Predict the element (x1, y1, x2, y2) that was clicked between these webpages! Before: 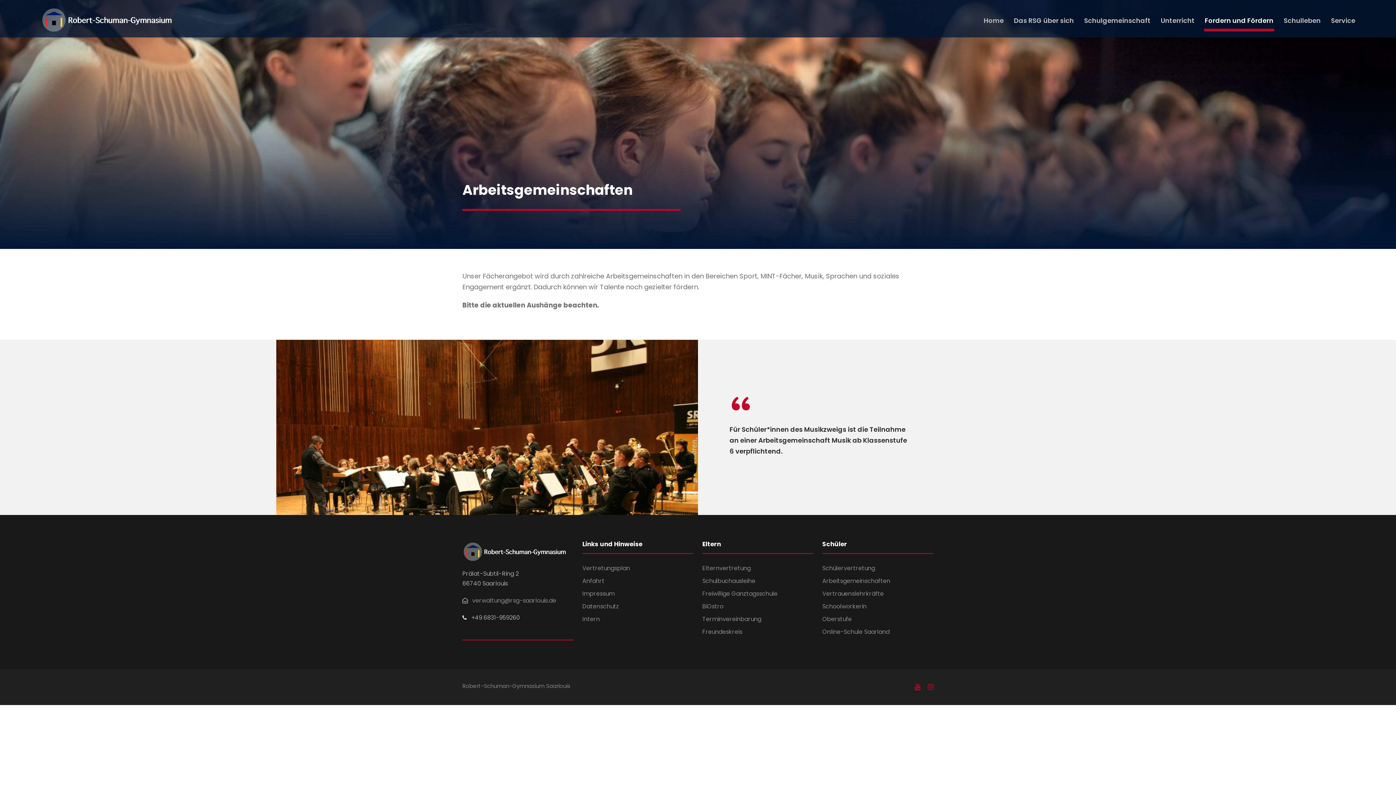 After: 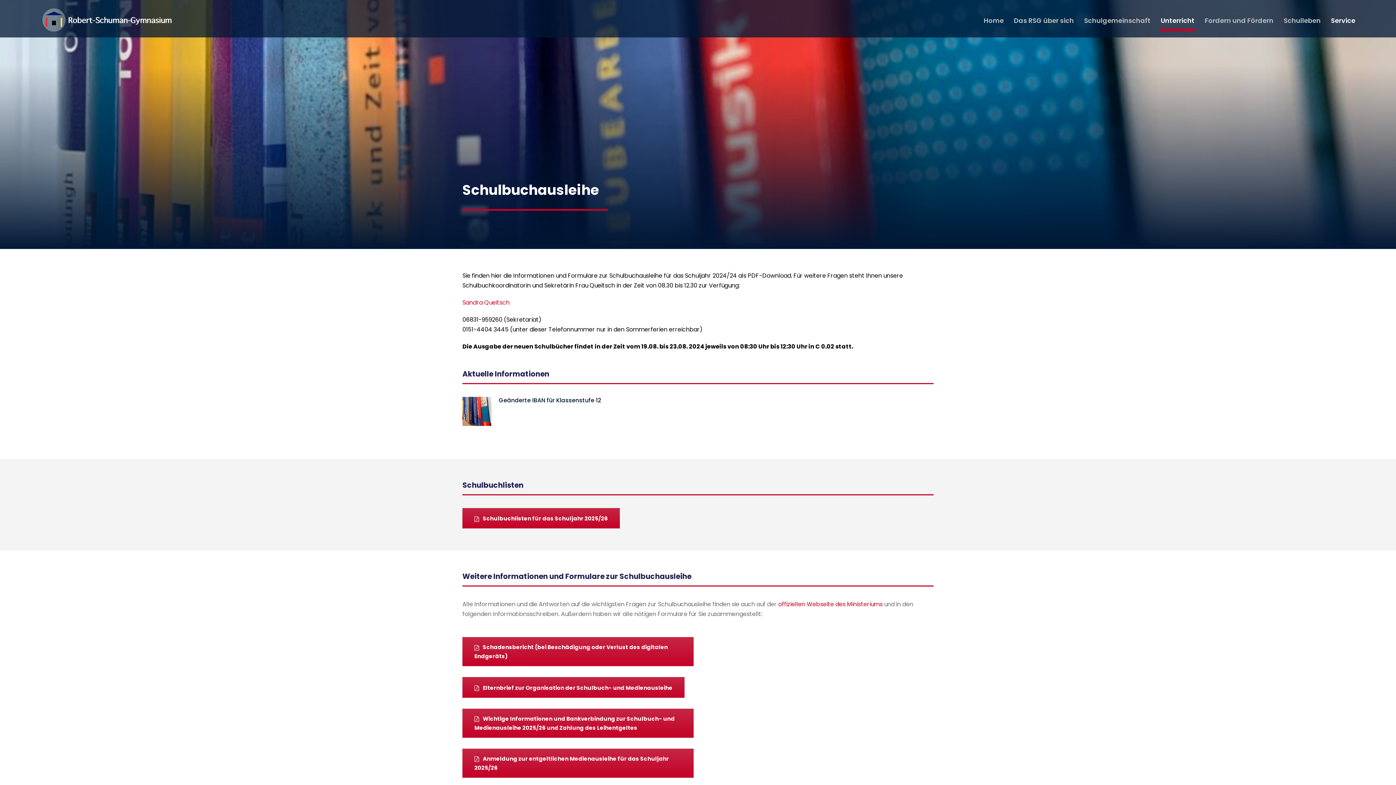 Action: bbox: (702, 577, 755, 585) label: Schulbuchausleihe